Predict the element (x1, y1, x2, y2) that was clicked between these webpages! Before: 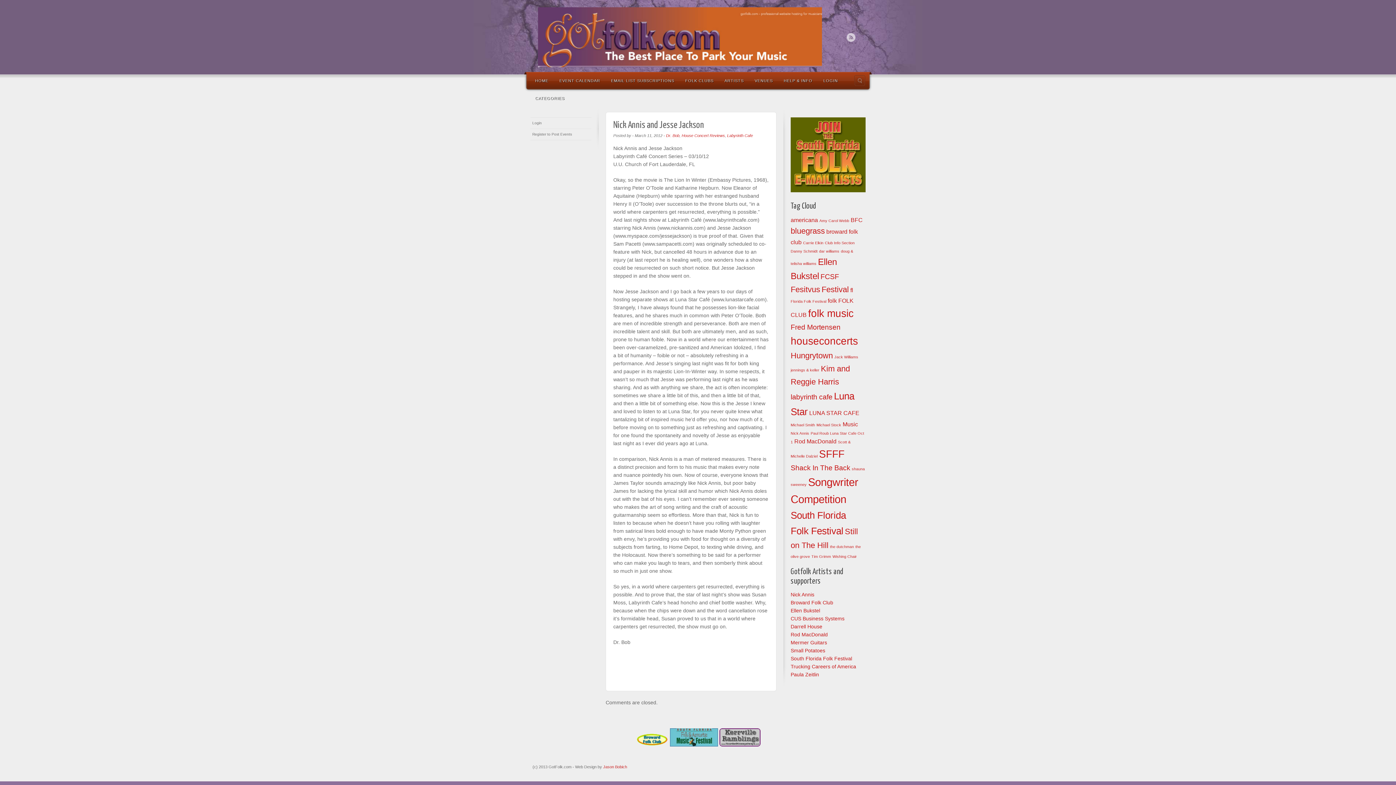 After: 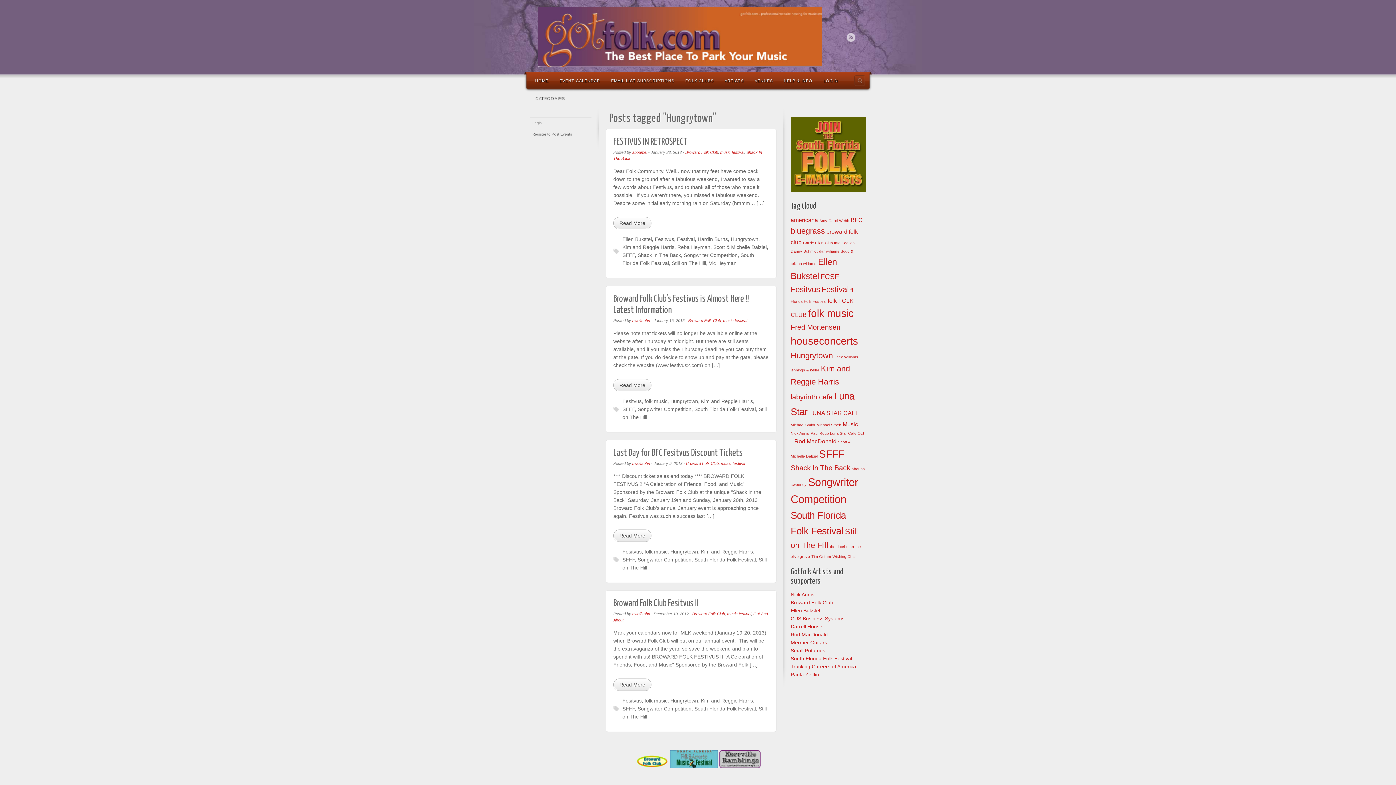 Action: bbox: (790, 351, 833, 360) label: Hungrytown (4 items)